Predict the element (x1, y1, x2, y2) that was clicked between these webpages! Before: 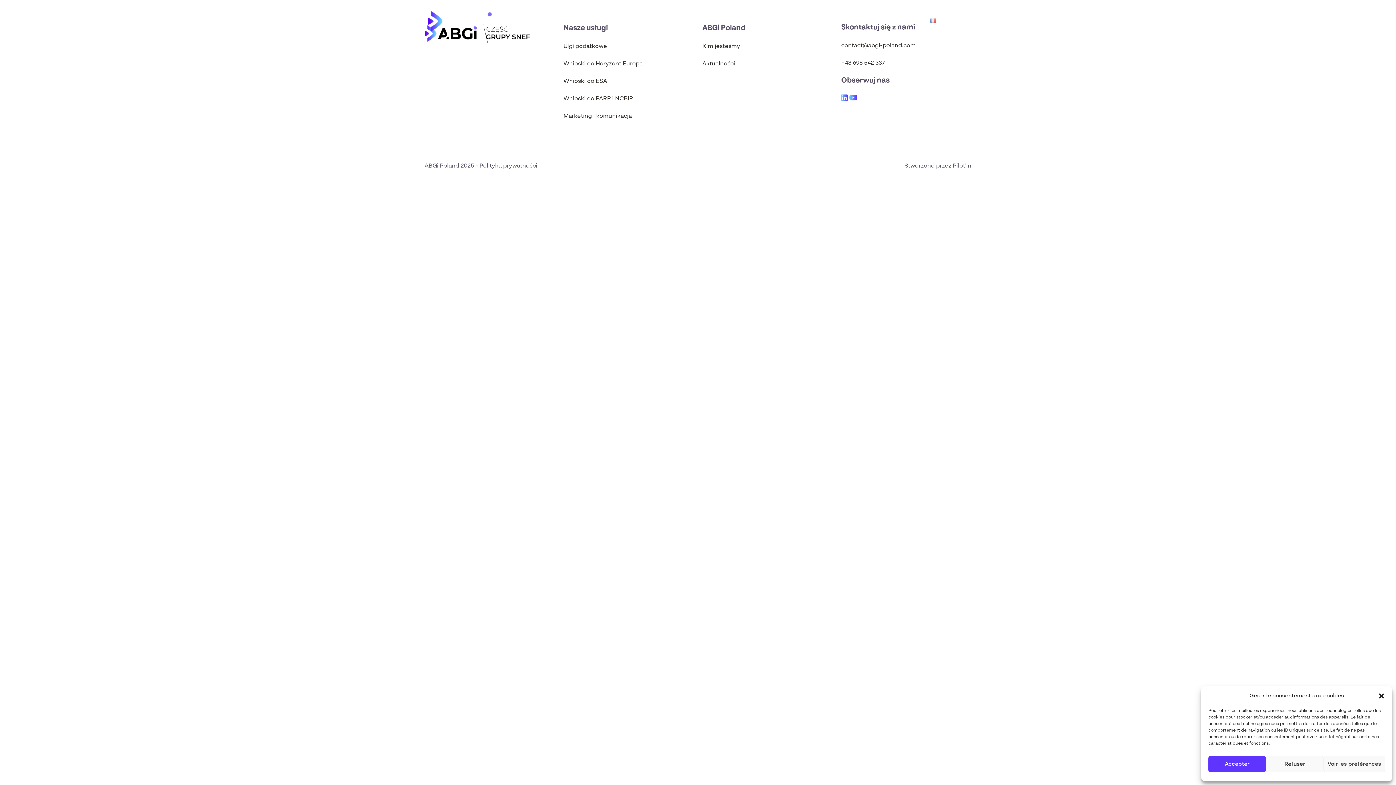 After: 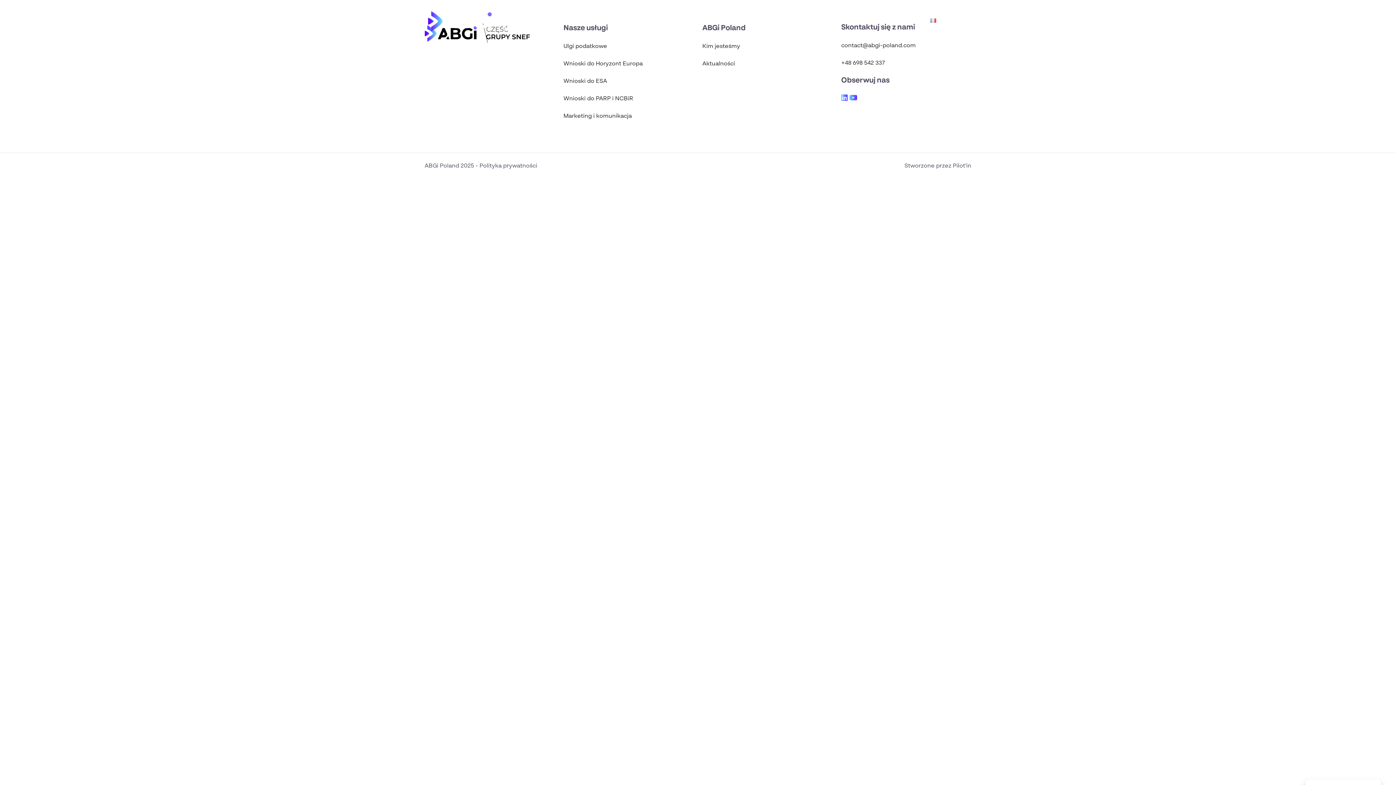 Action: bbox: (1266, 756, 1323, 772) label: Refuser